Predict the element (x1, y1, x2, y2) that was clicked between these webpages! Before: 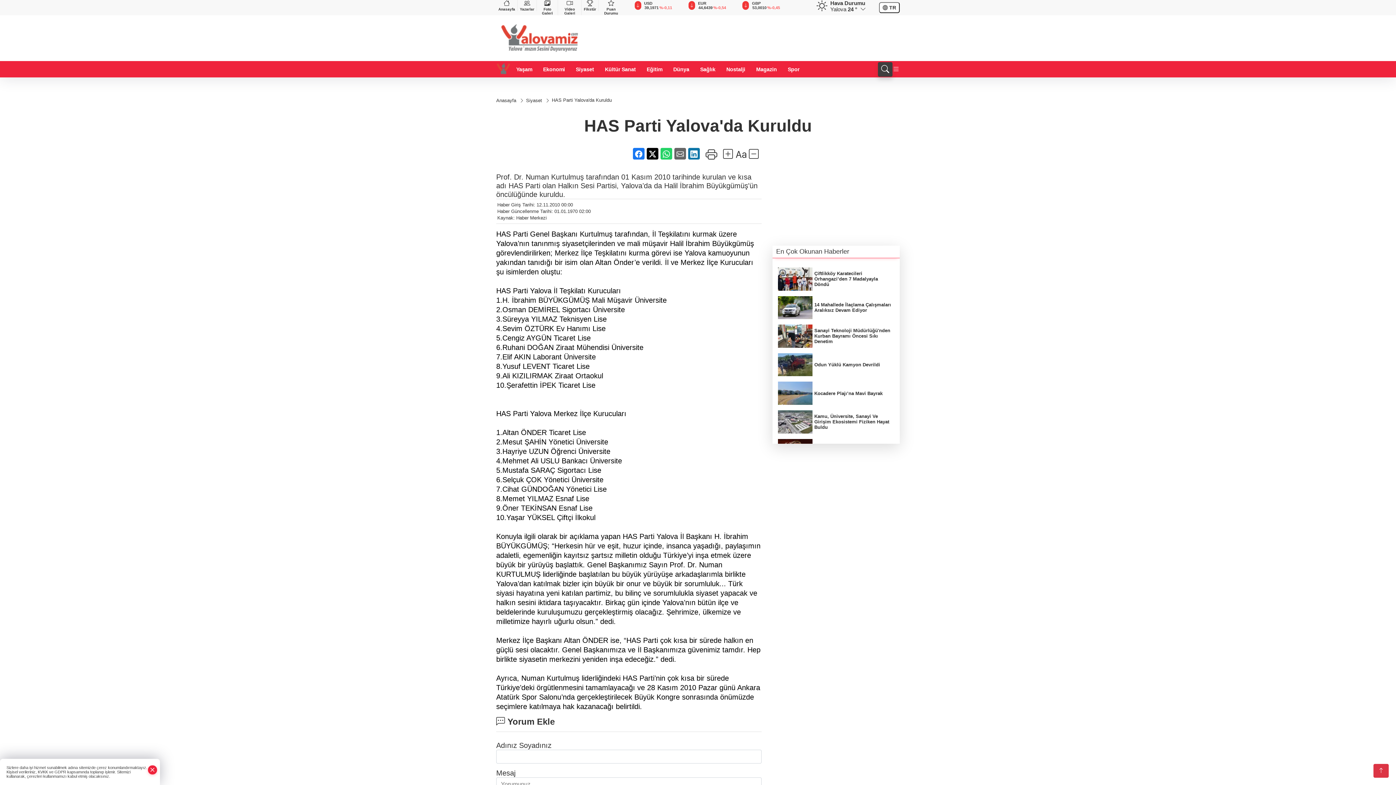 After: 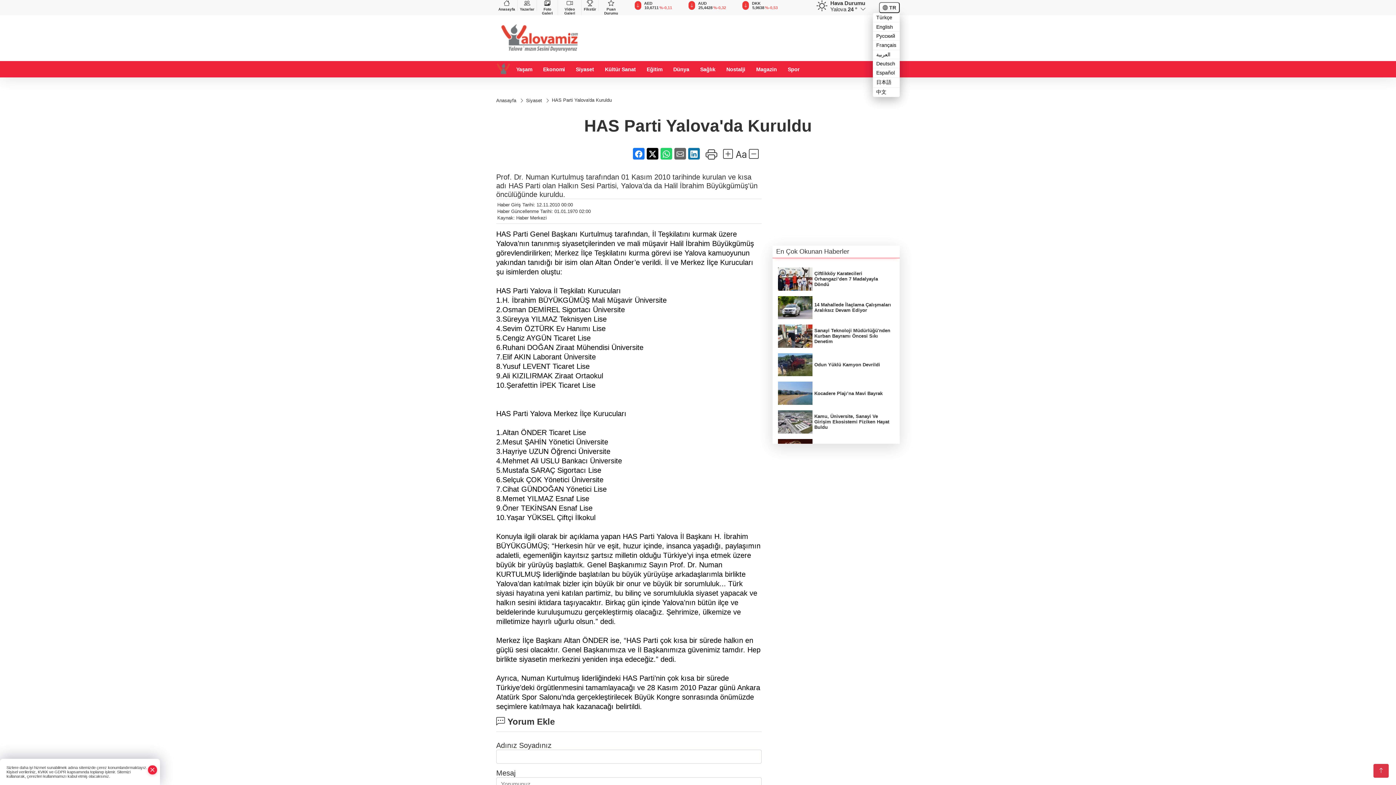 Action: label:  TR bbox: (879, 2, 899, 13)